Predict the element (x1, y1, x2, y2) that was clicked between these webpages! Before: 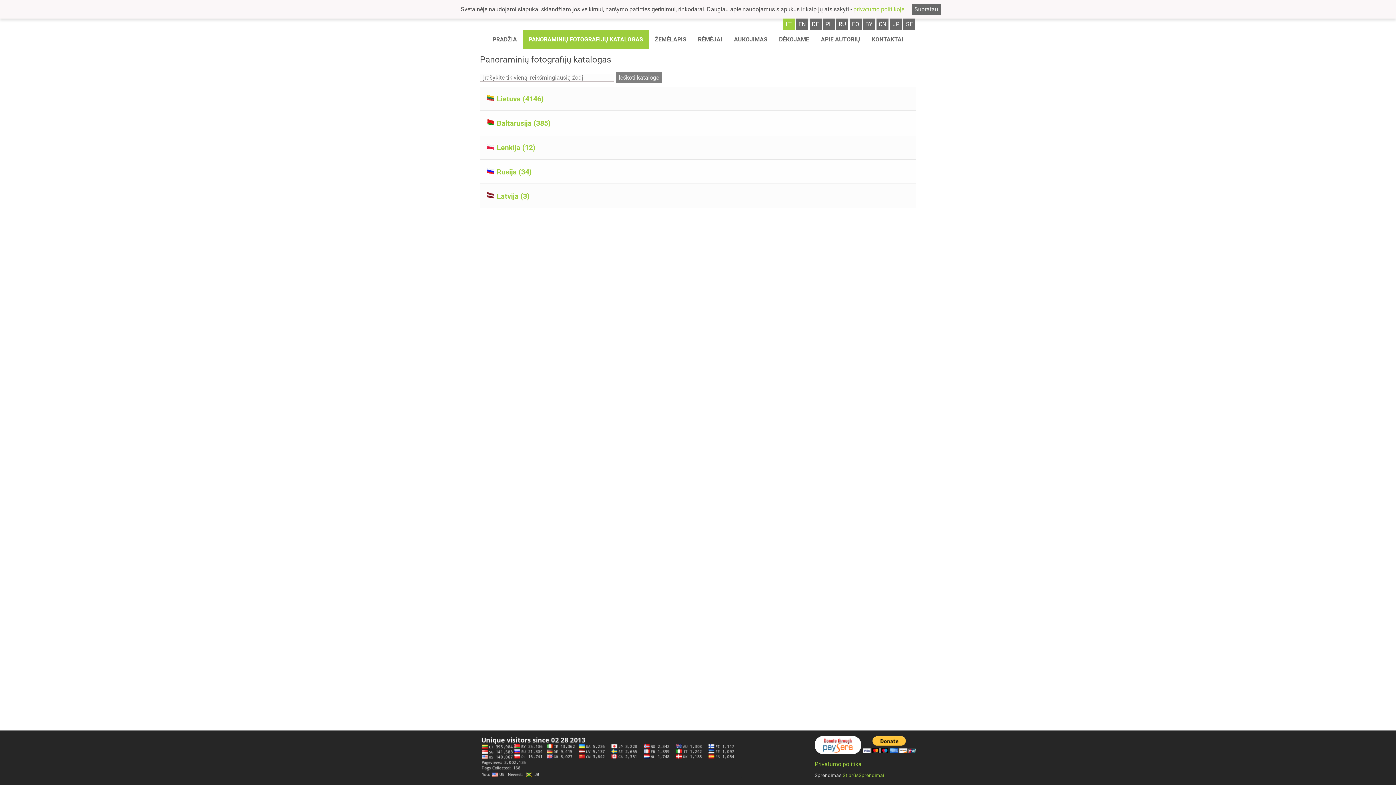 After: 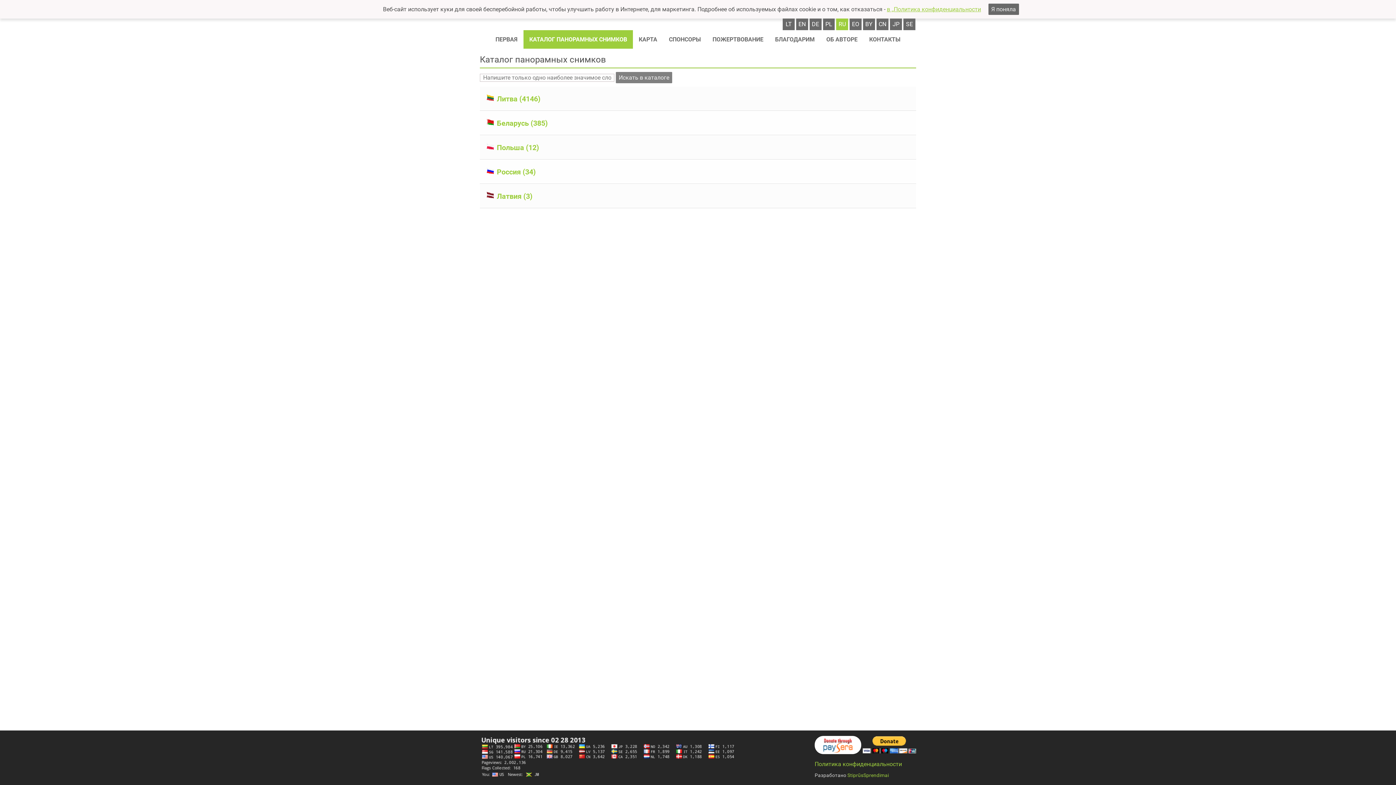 Action: label: RU bbox: (836, 18, 848, 30)